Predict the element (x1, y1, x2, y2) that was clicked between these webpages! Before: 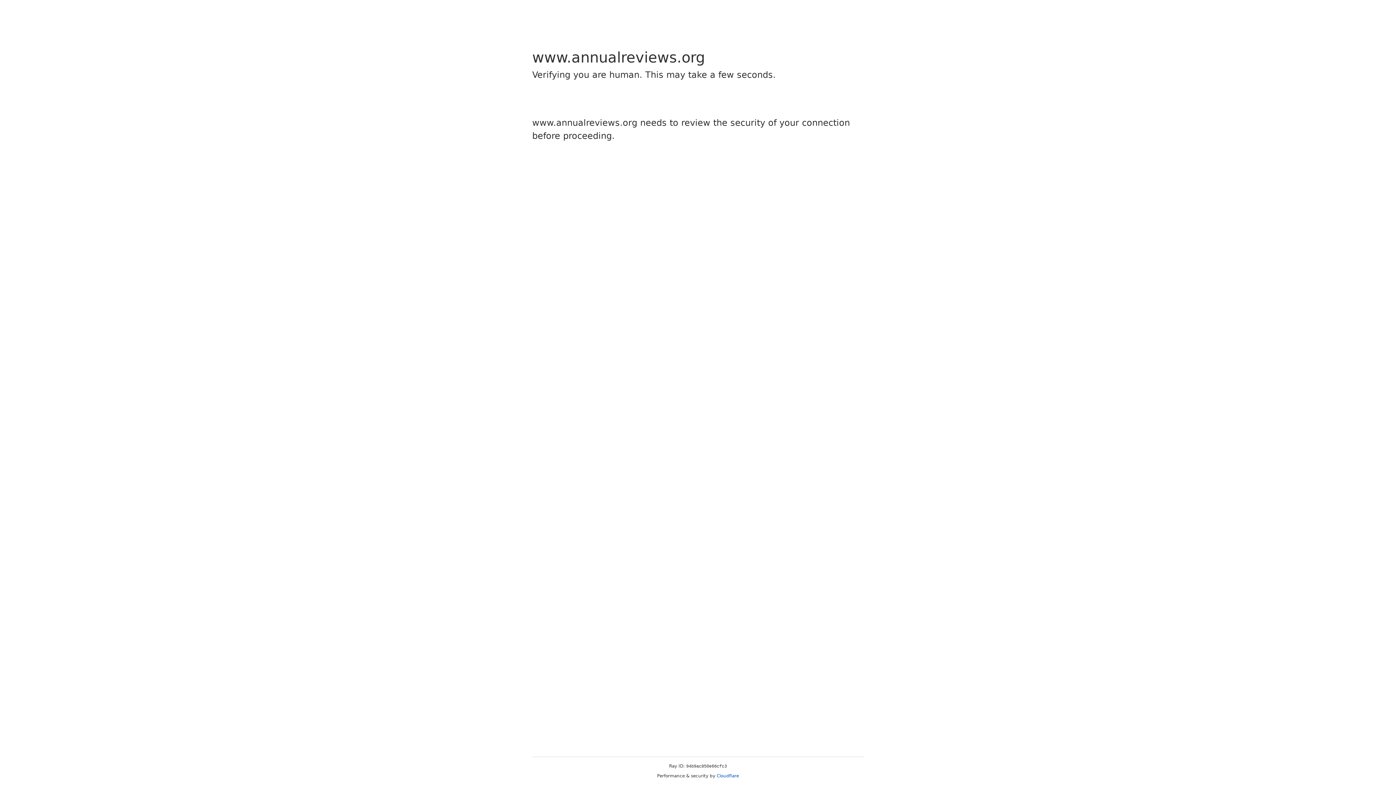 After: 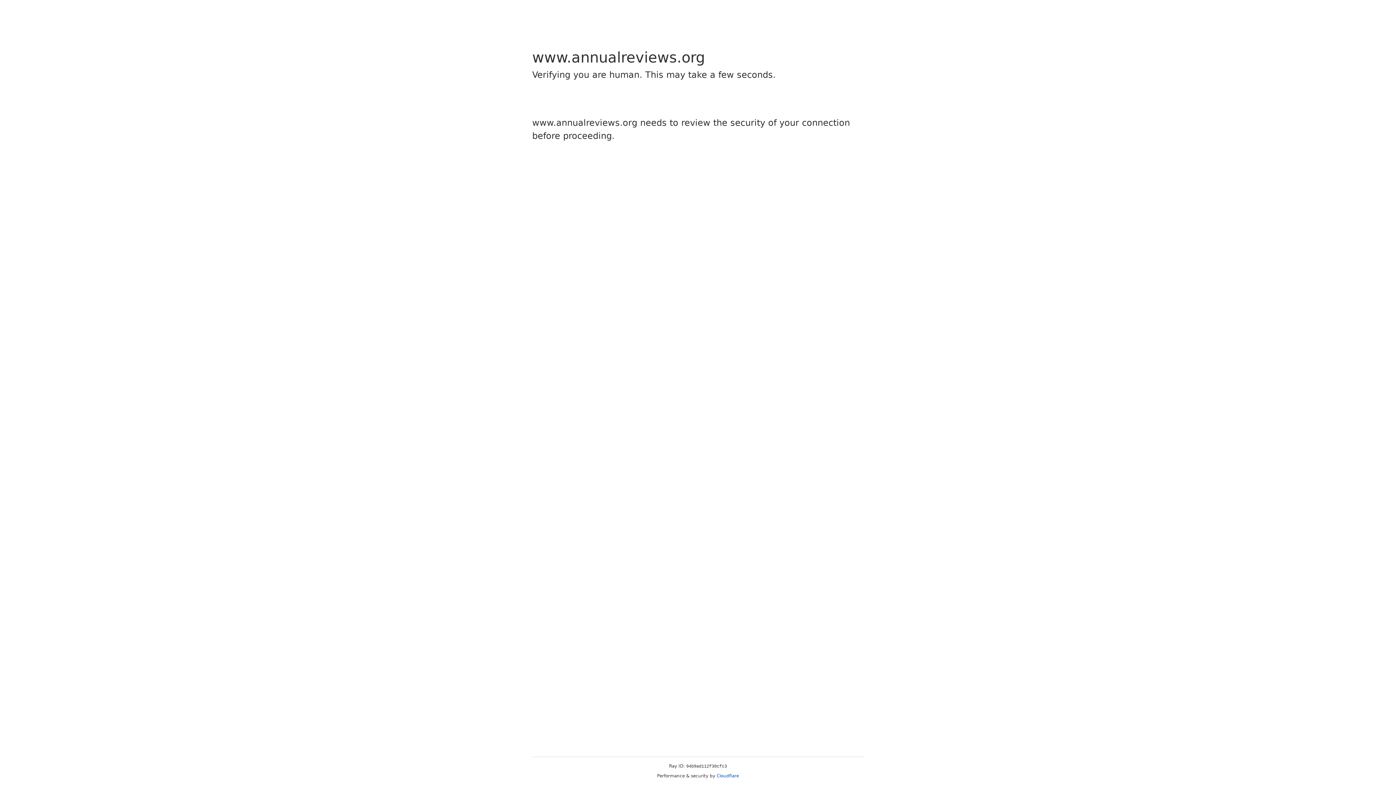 Action: bbox: (716, 773, 739, 778) label: Cloudflare